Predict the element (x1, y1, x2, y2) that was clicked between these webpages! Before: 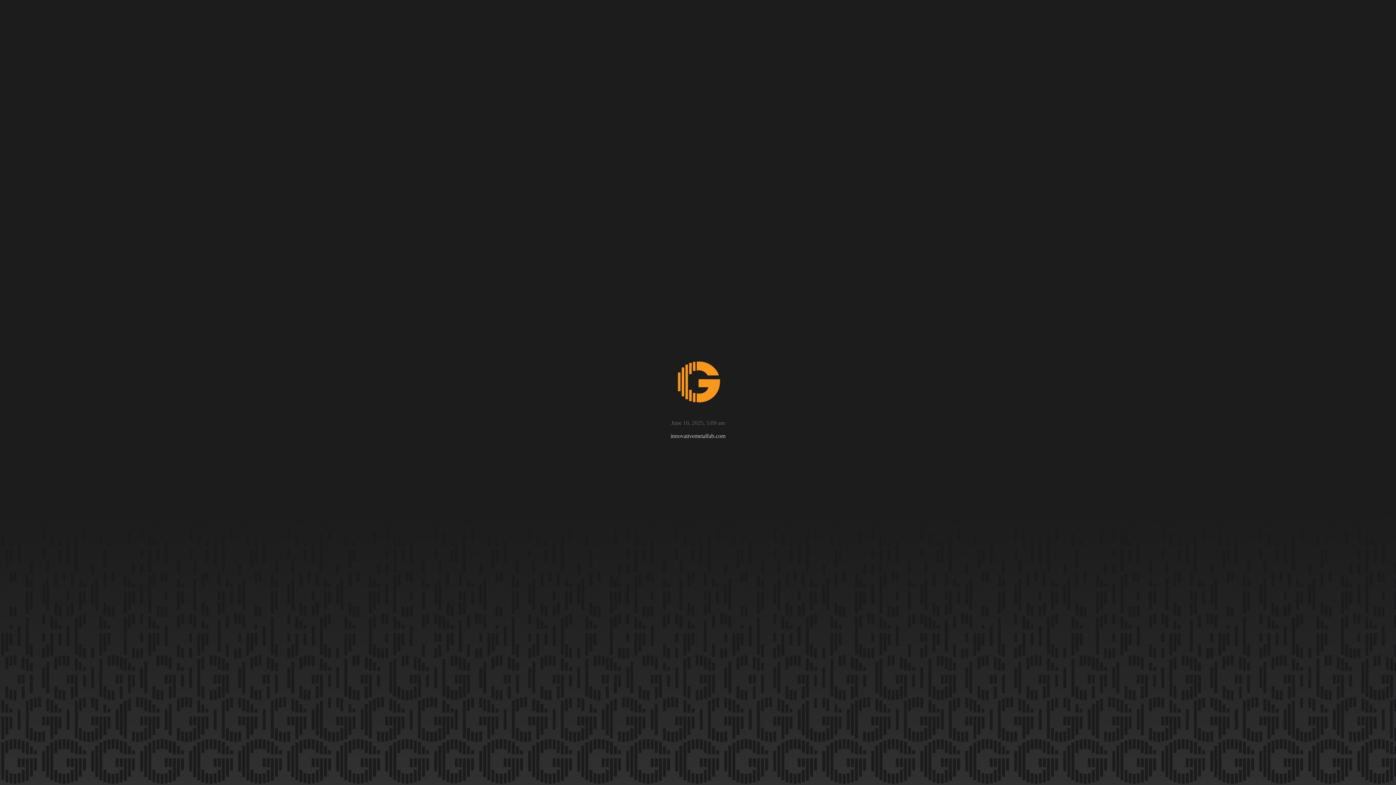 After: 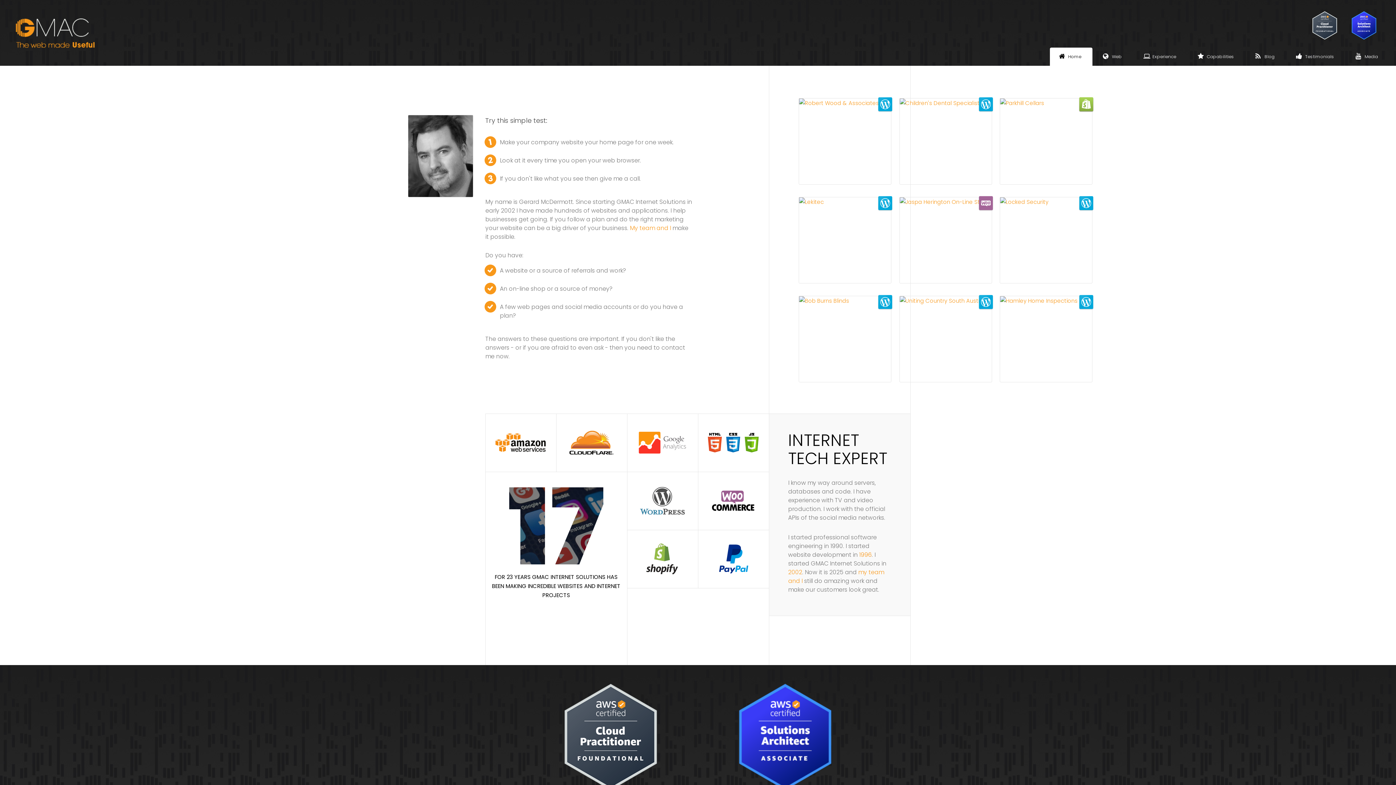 Action: bbox: (661, 413, 734, 419)